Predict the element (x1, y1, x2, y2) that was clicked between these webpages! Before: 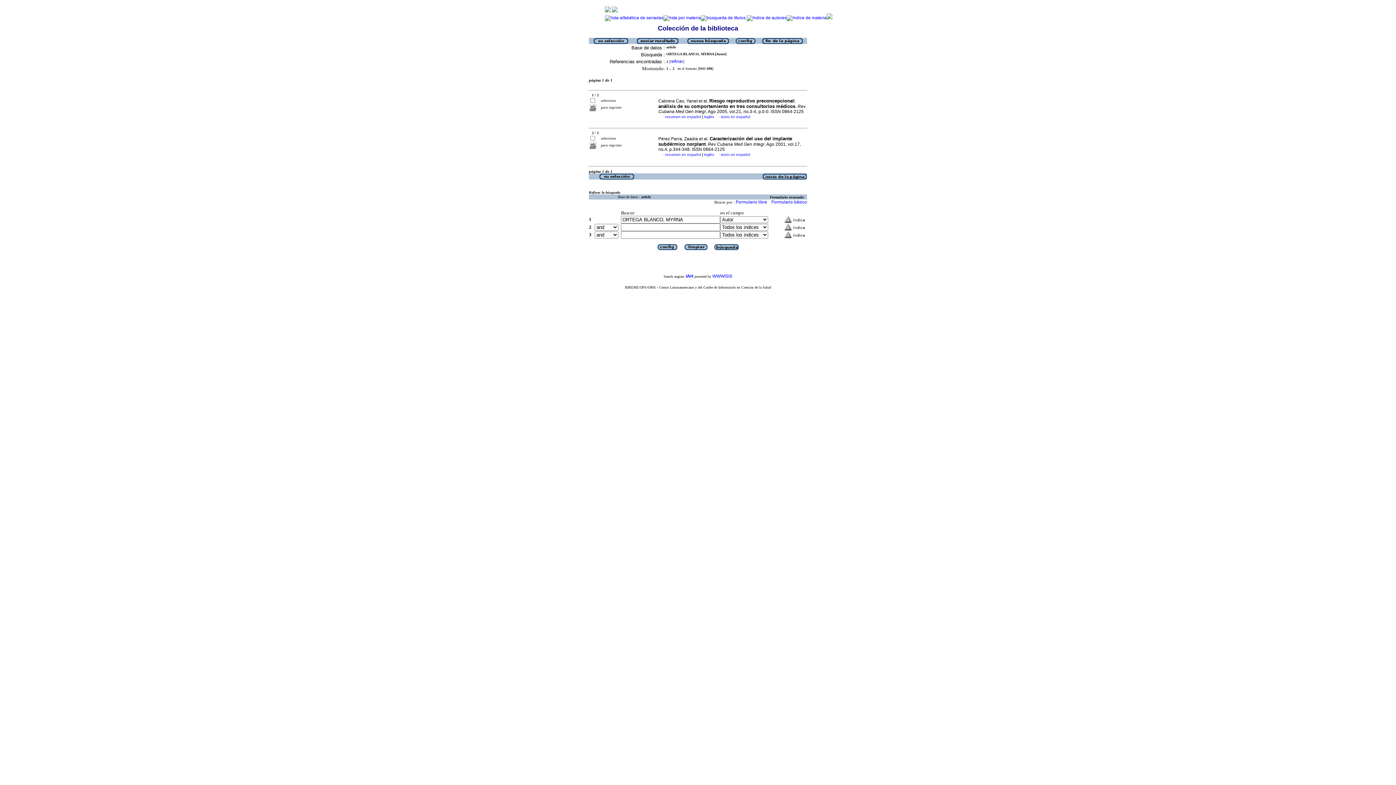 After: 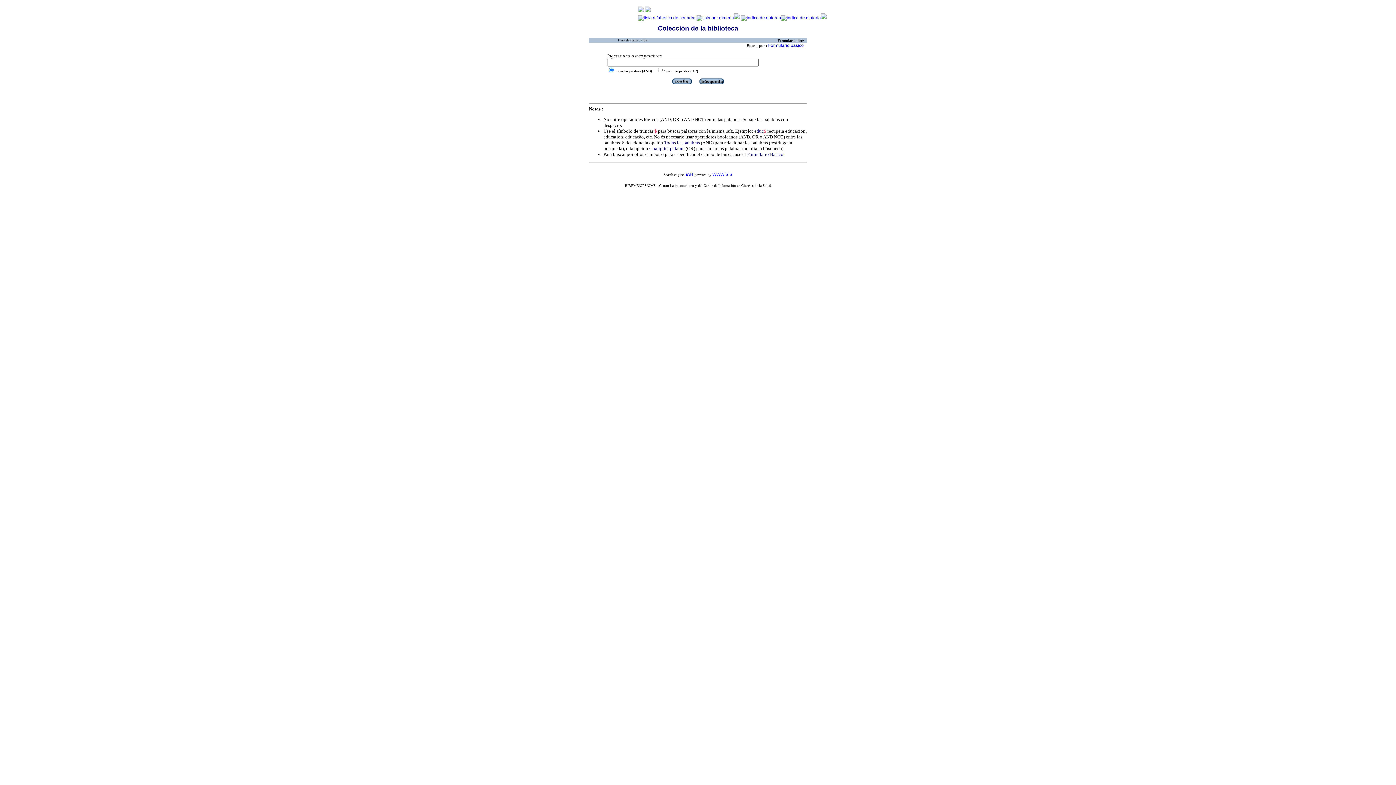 Action: bbox: (701, 15, 745, 20)